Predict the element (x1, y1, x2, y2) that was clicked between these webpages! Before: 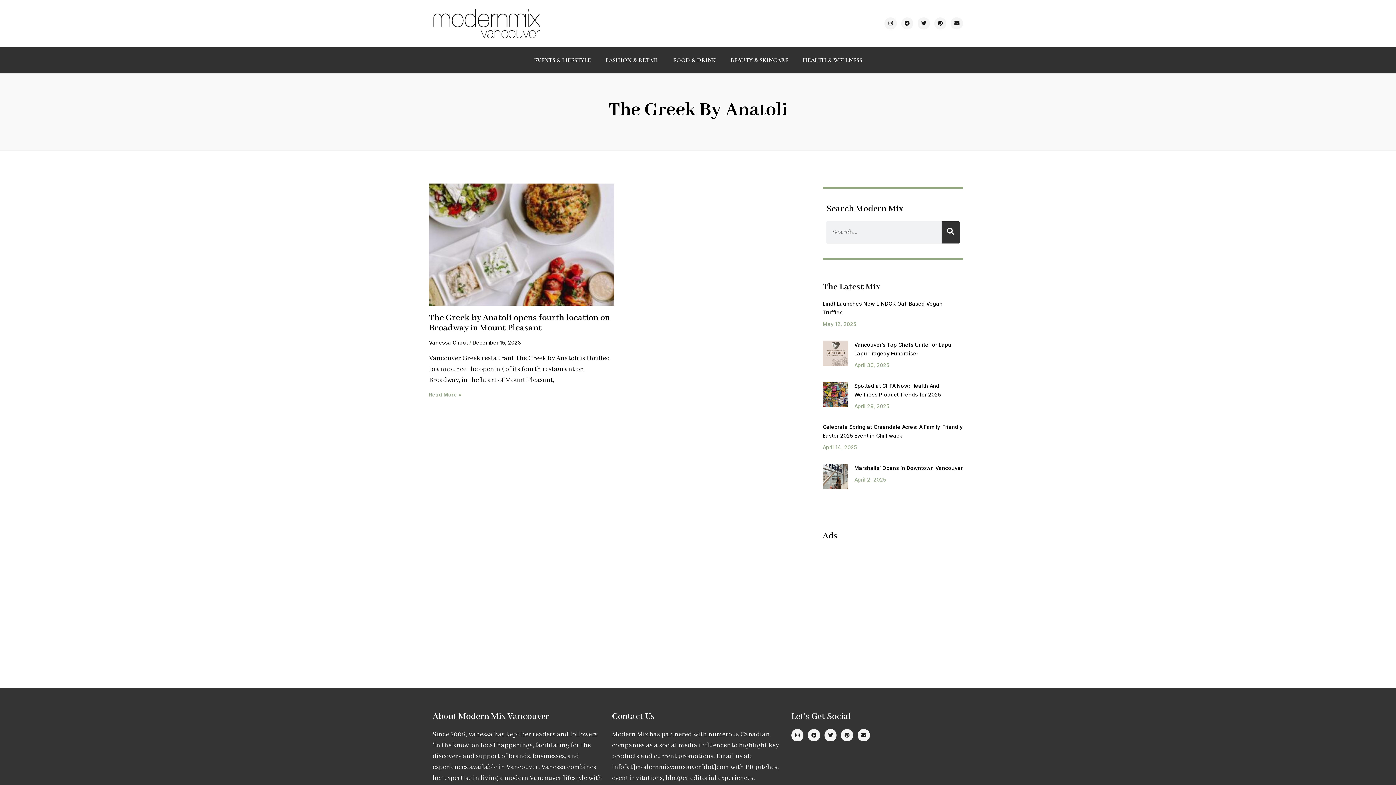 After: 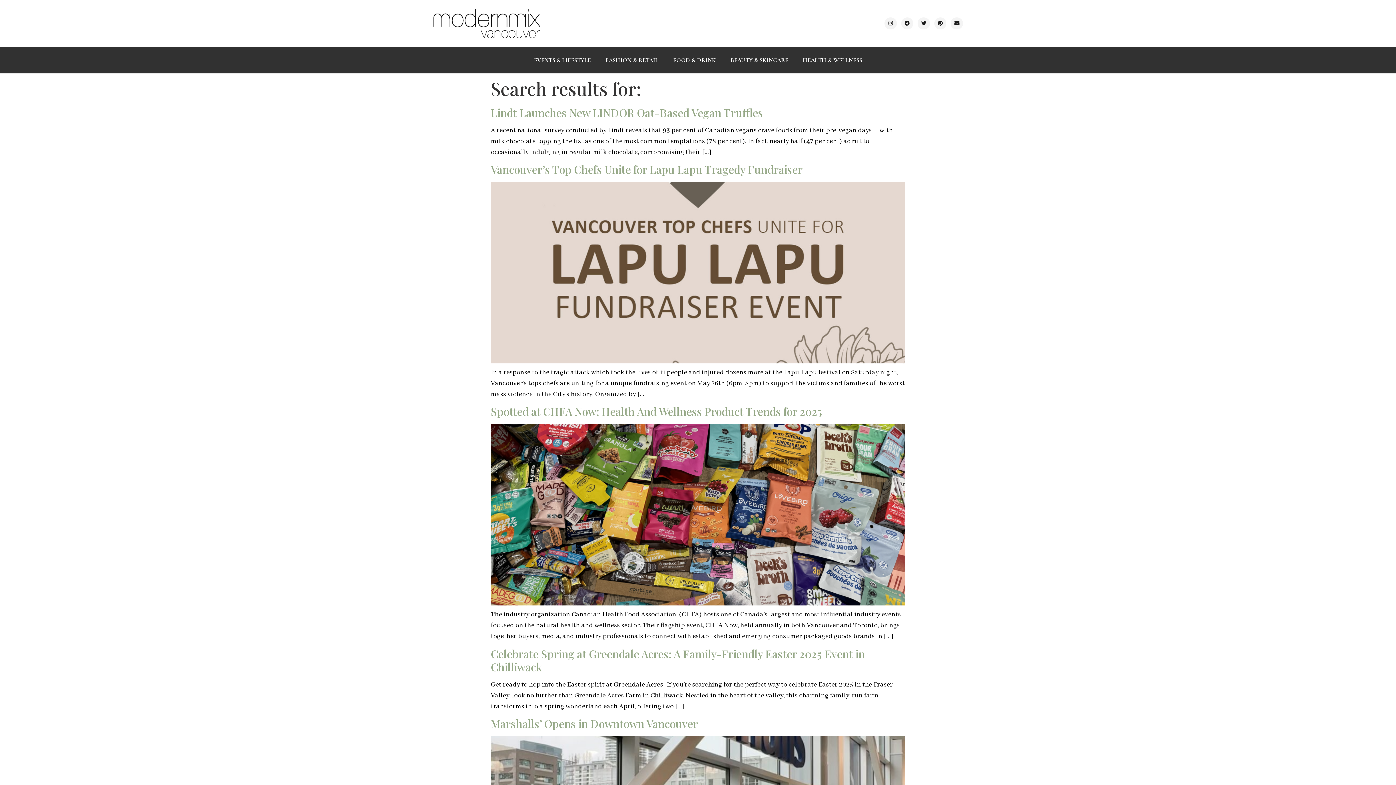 Action: bbox: (941, 221, 960, 243) label: Search